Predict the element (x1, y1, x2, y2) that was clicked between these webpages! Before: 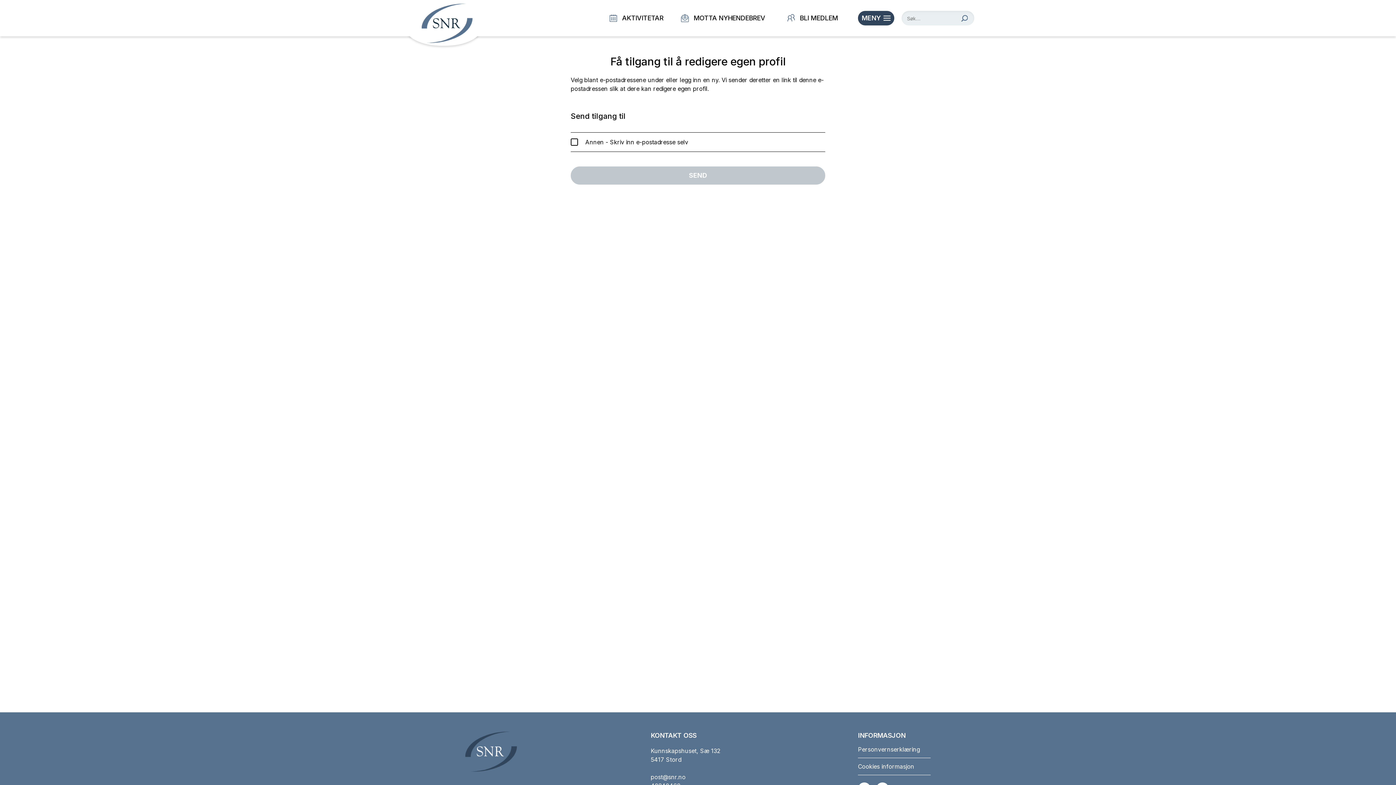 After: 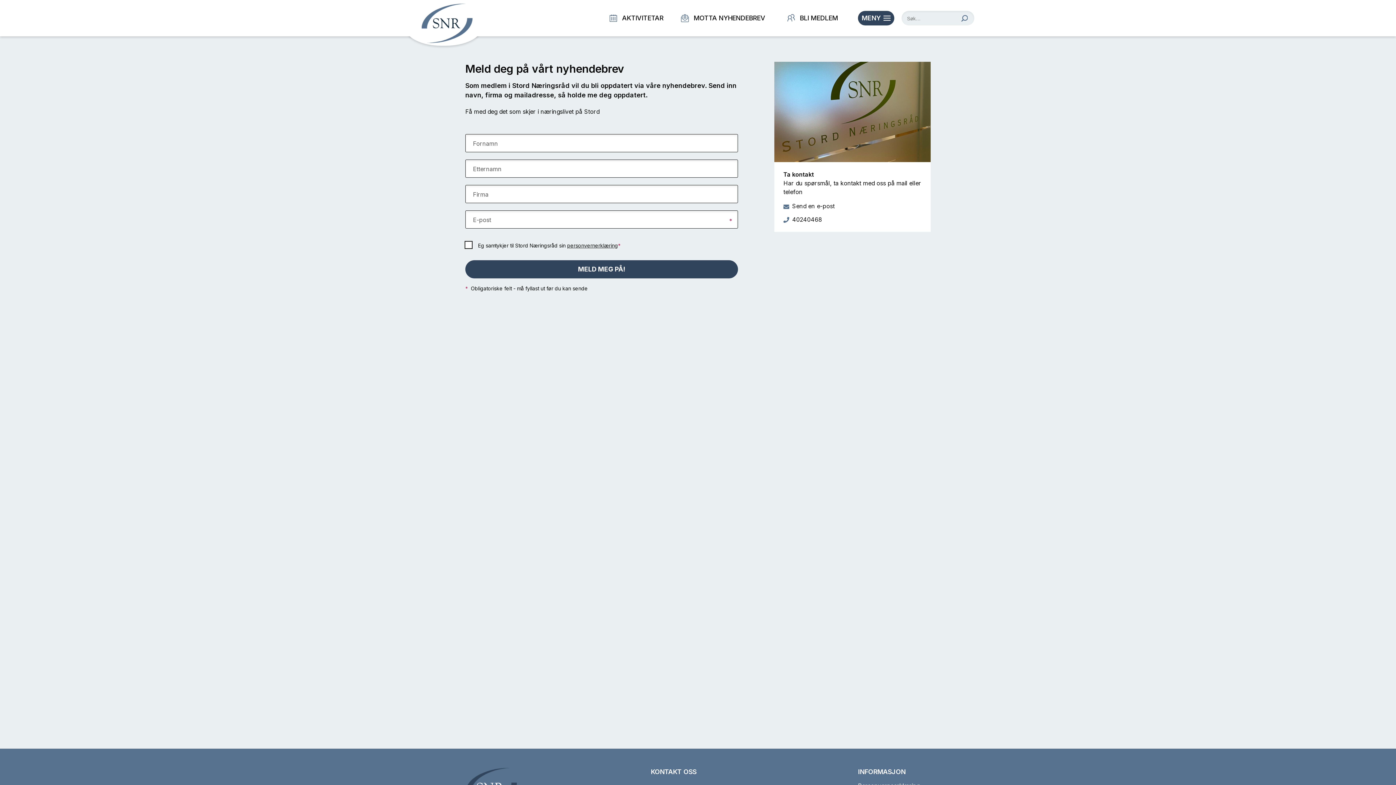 Action: label:  MOTTA NYHENDEBREV bbox: (681, 14, 765, 21)